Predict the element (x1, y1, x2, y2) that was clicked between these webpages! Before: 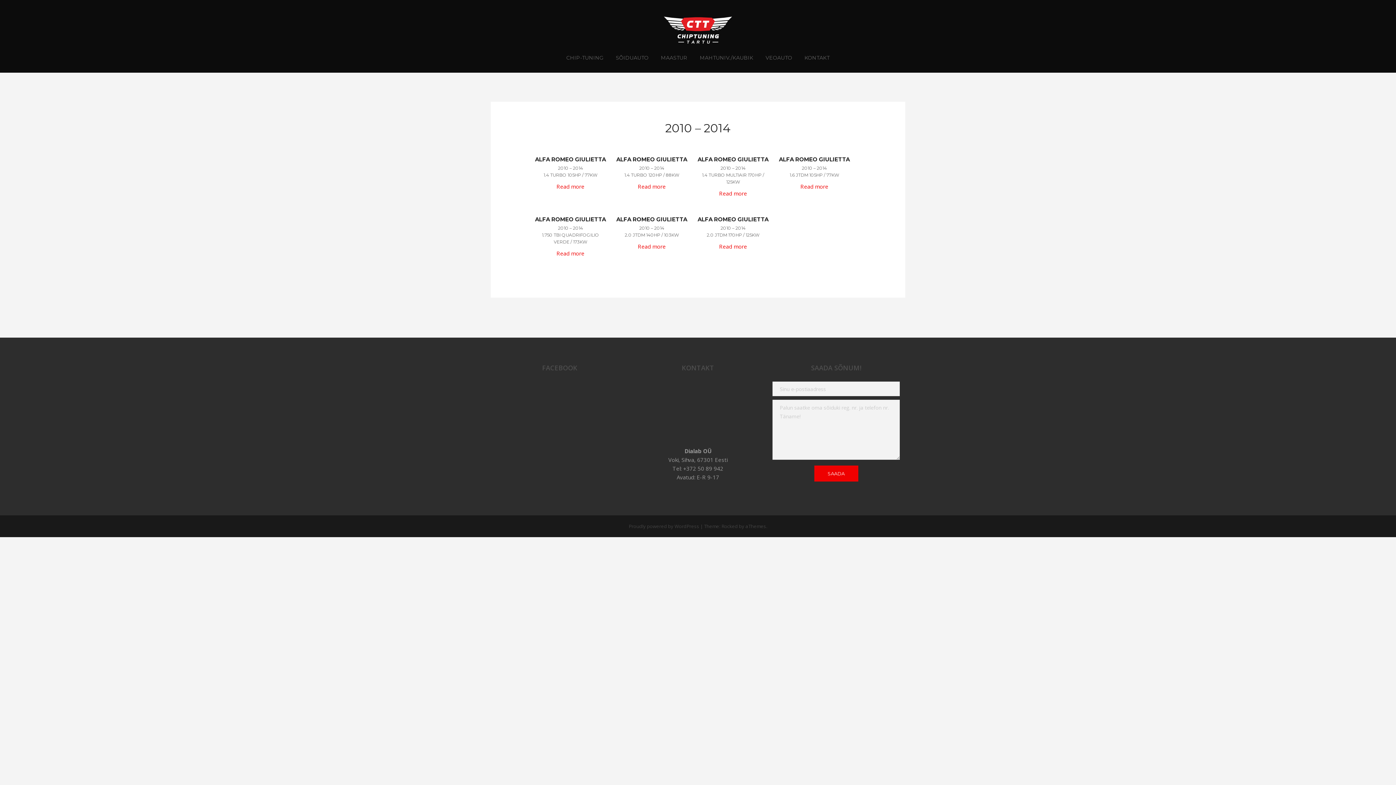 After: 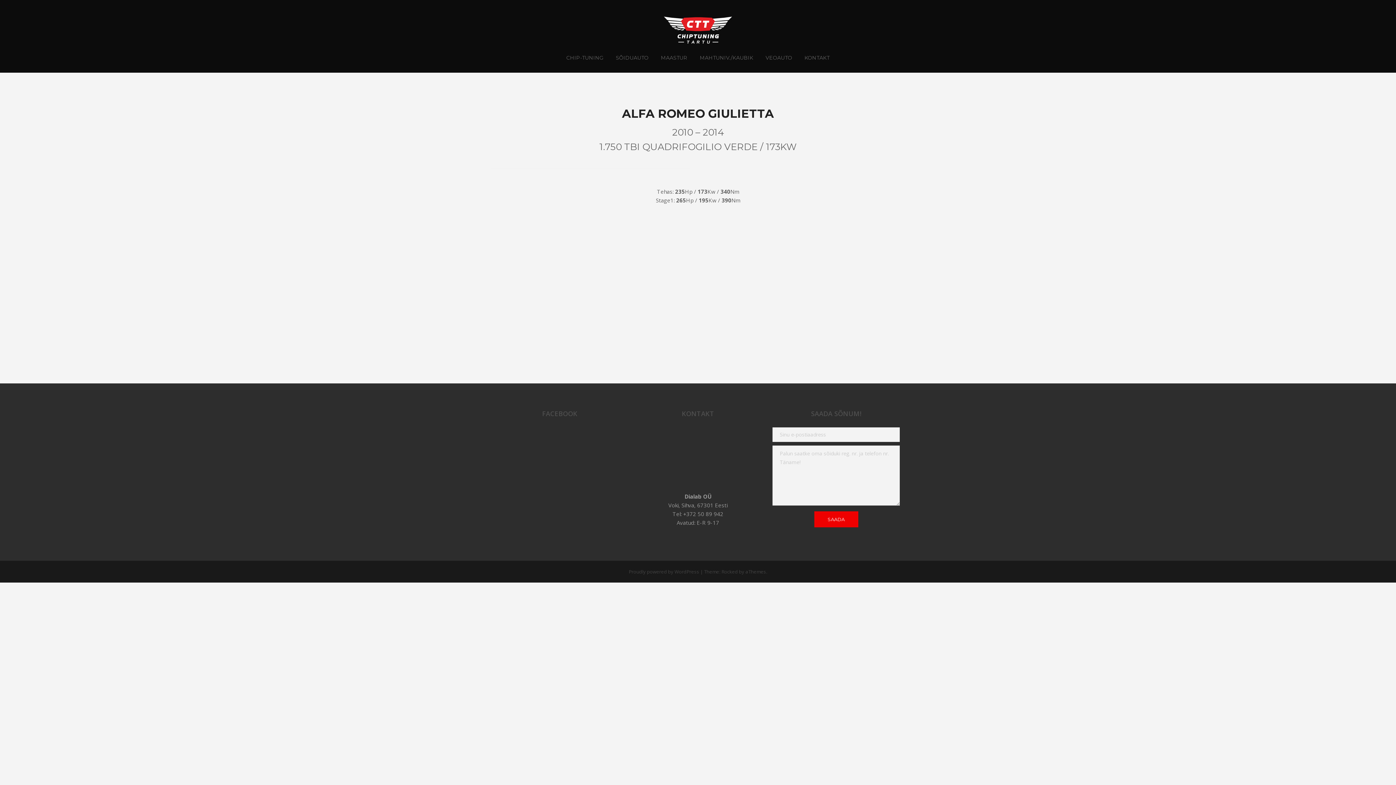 Action: label: ALFA ROMEO GIULIETTA


2010 – 2014
1.750 TBI QUADRIFOGILIO VERDE / 173KW bbox: (534, 214, 606, 248)